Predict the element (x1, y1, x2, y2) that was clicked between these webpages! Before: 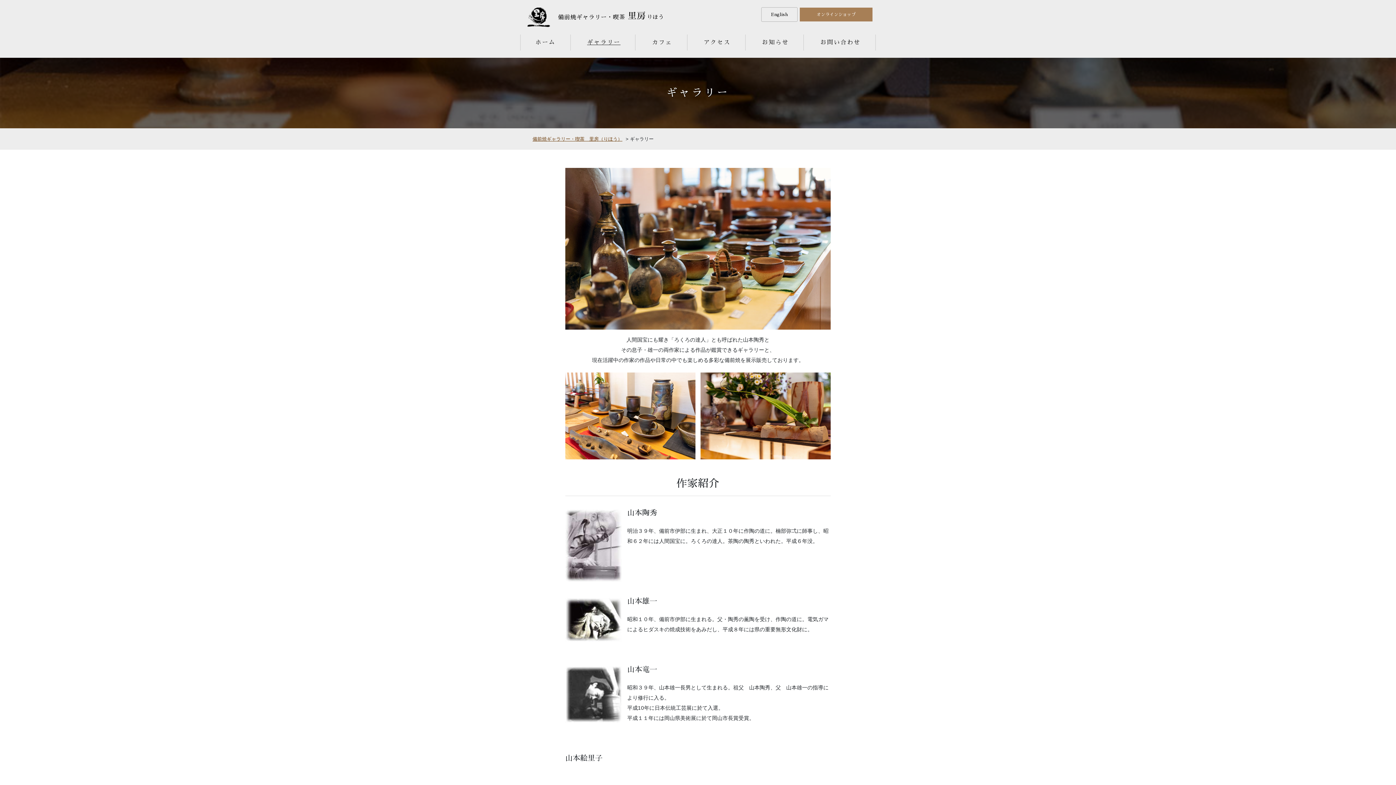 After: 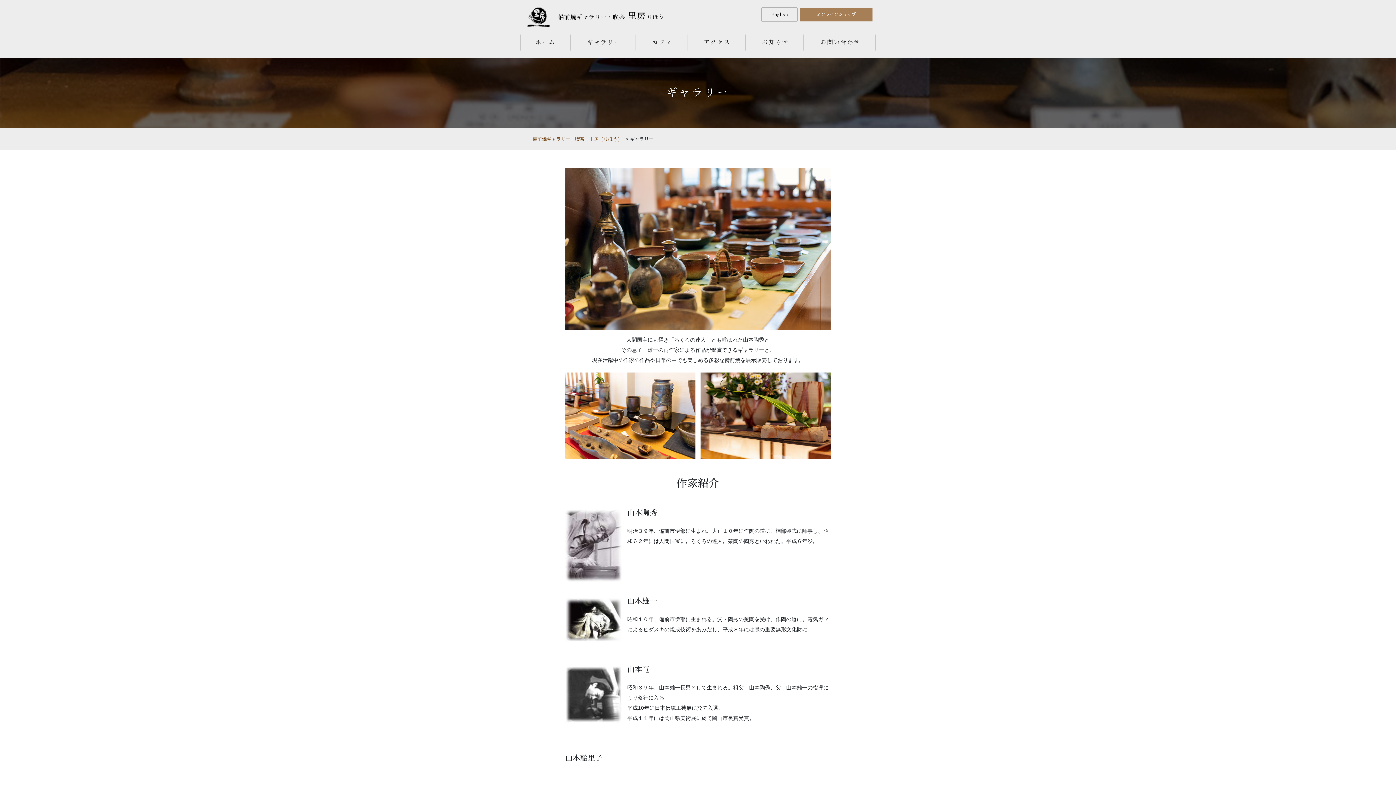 Action: bbox: (572, 34, 635, 50) label: ギャラリー